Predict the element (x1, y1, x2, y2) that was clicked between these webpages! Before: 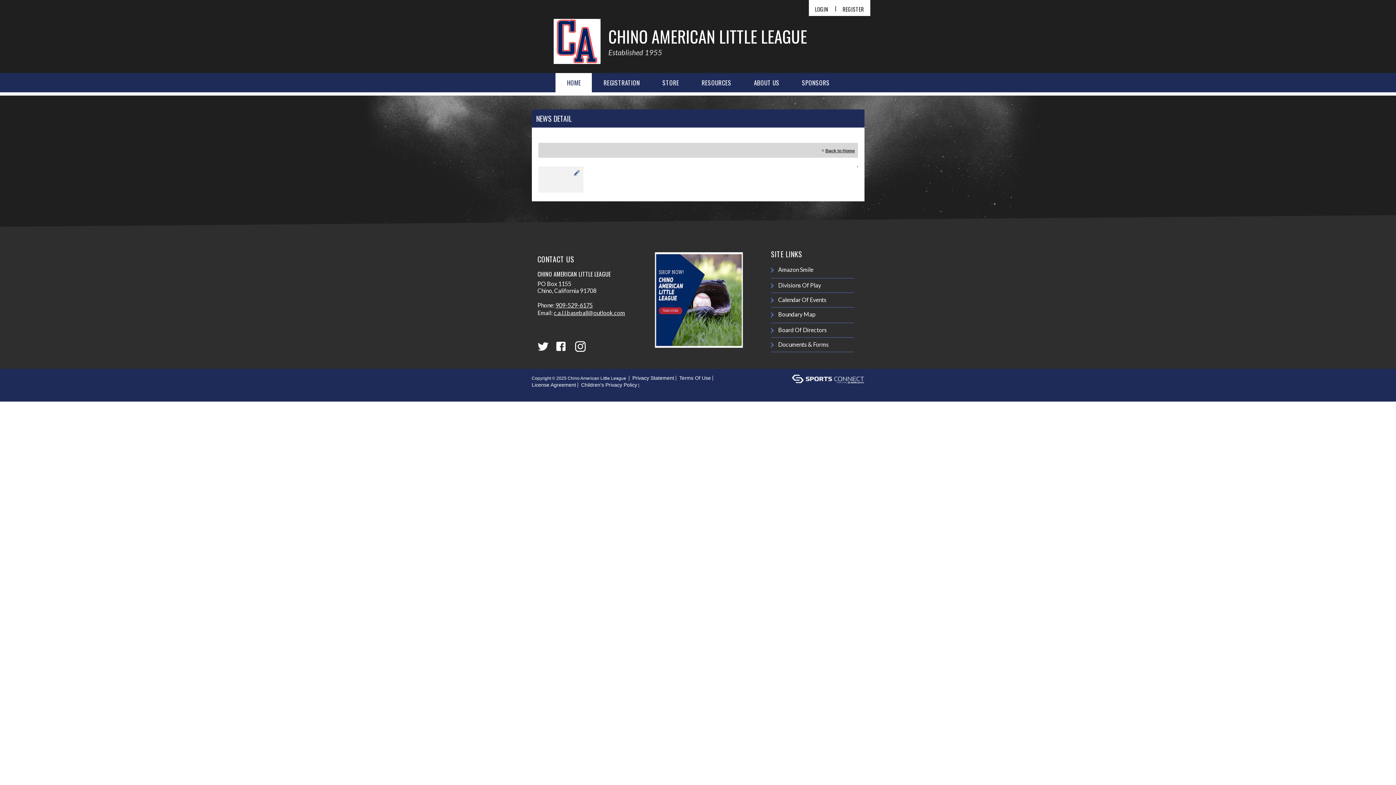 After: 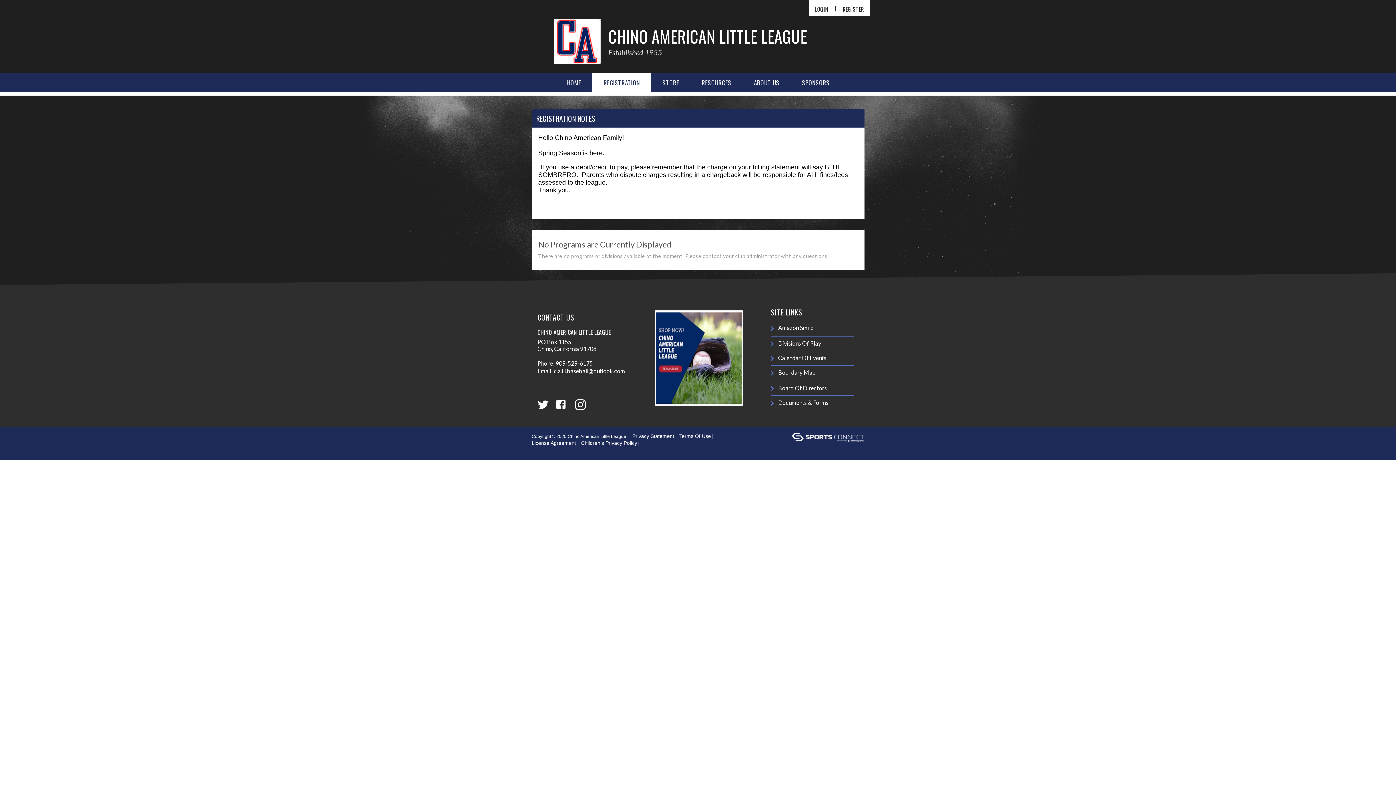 Action: label: REGISTRATION bbox: (592, 73, 650, 92)